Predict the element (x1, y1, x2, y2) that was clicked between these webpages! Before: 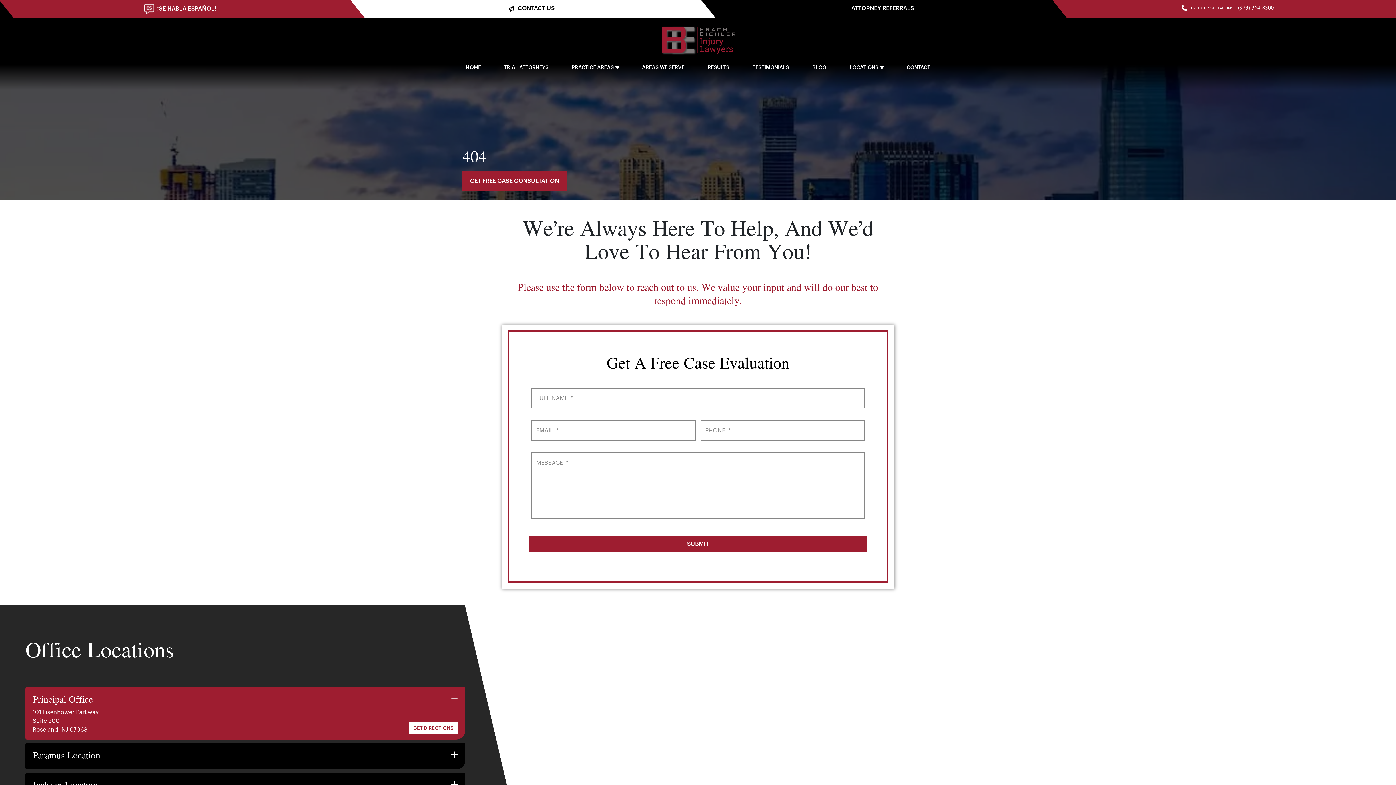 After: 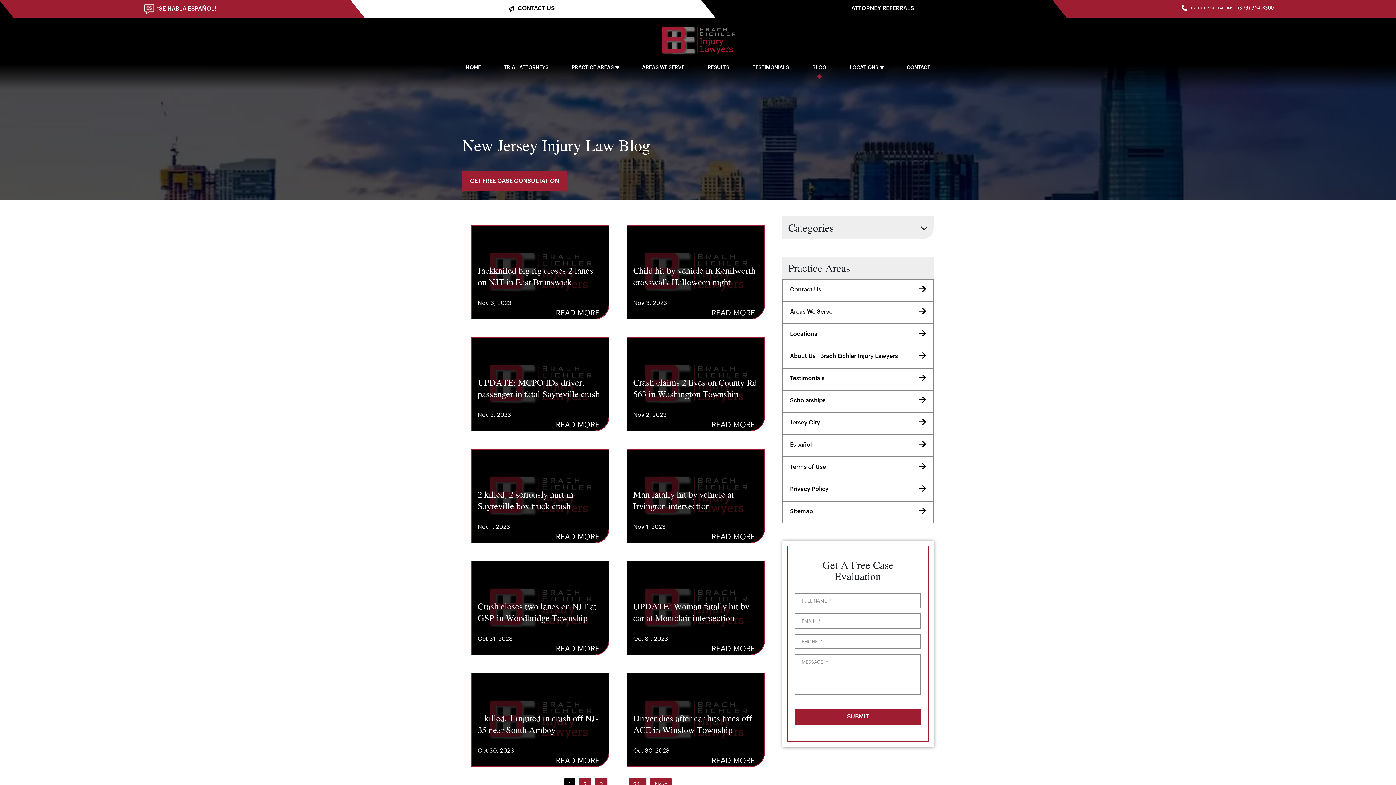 Action: label: BLOG bbox: (810, 59, 828, 75)